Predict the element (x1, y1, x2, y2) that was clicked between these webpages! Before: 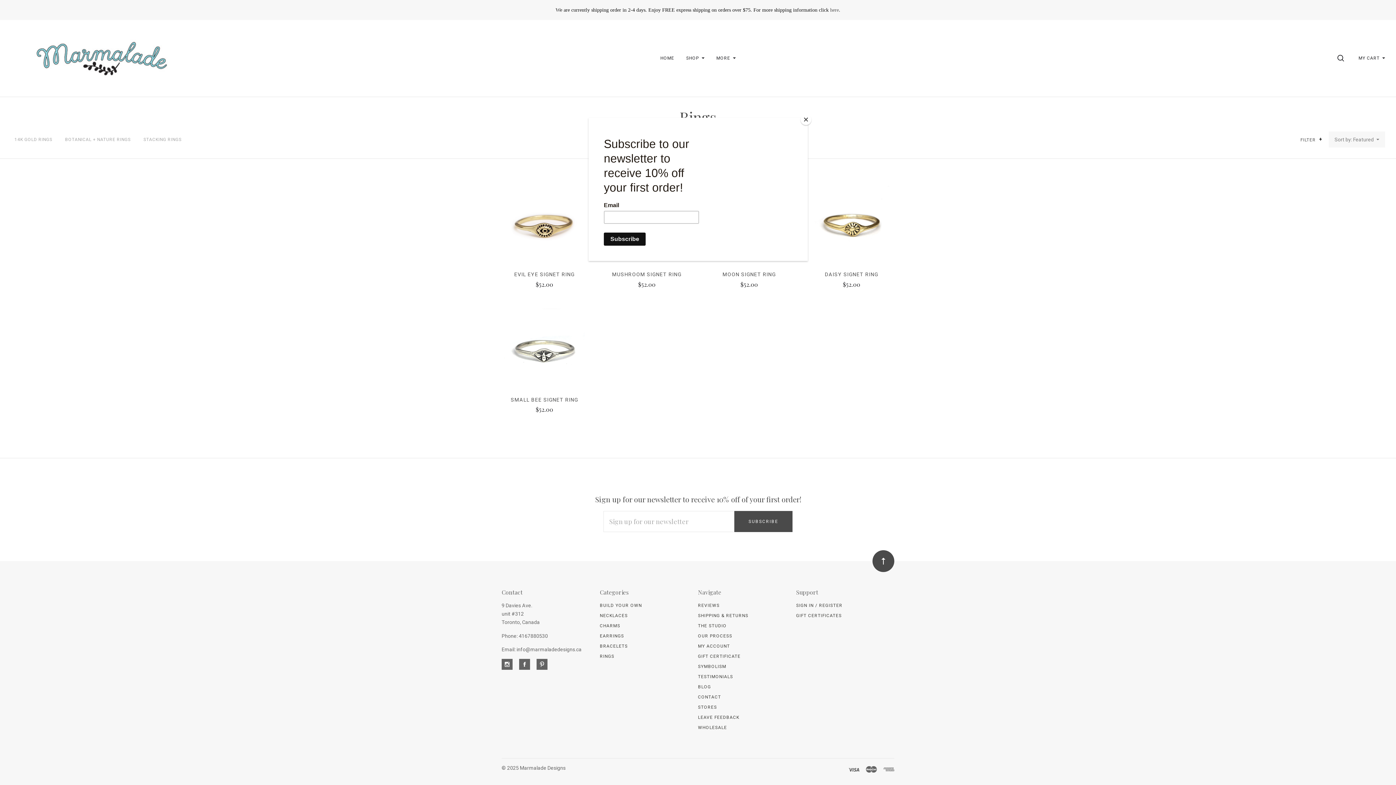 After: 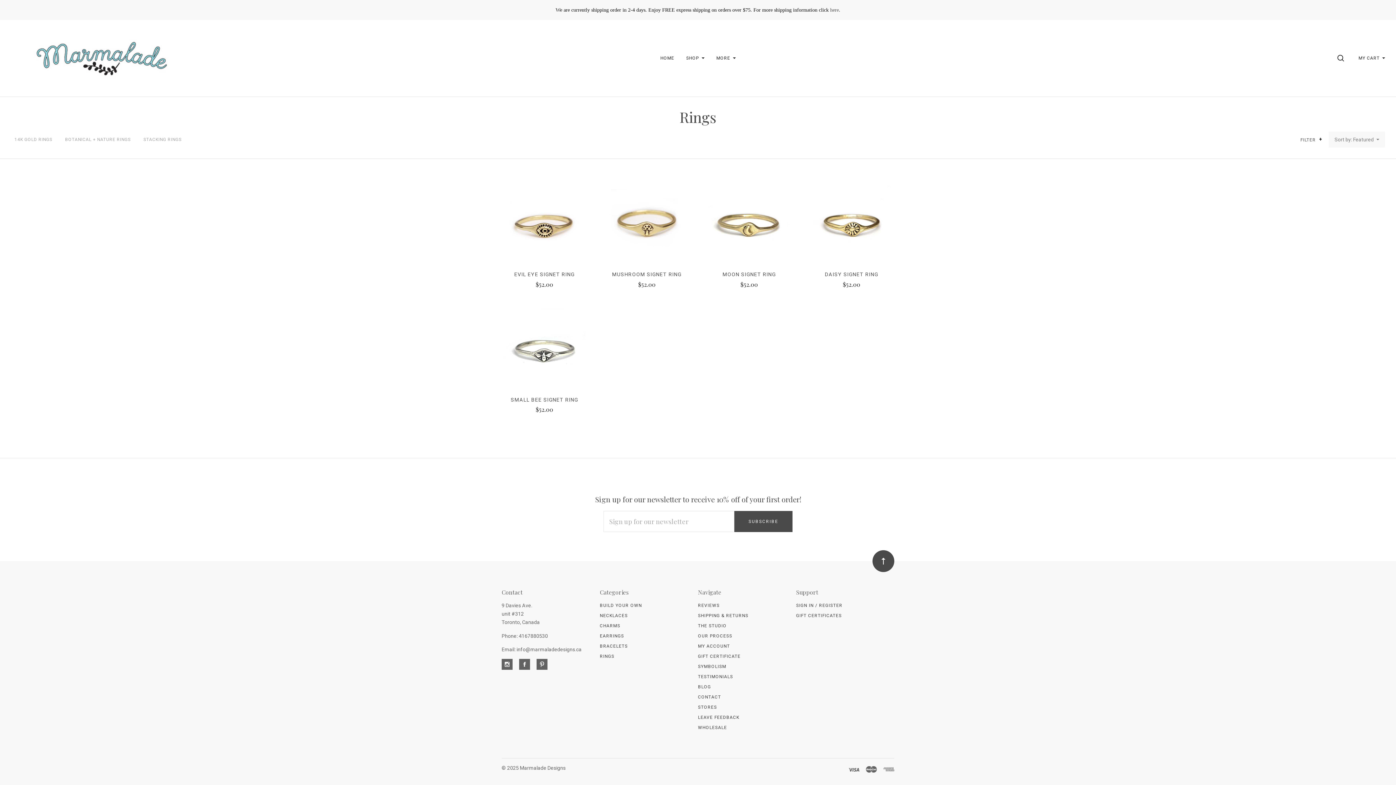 Action: bbox: (800, 114, 811, 125) label: Close